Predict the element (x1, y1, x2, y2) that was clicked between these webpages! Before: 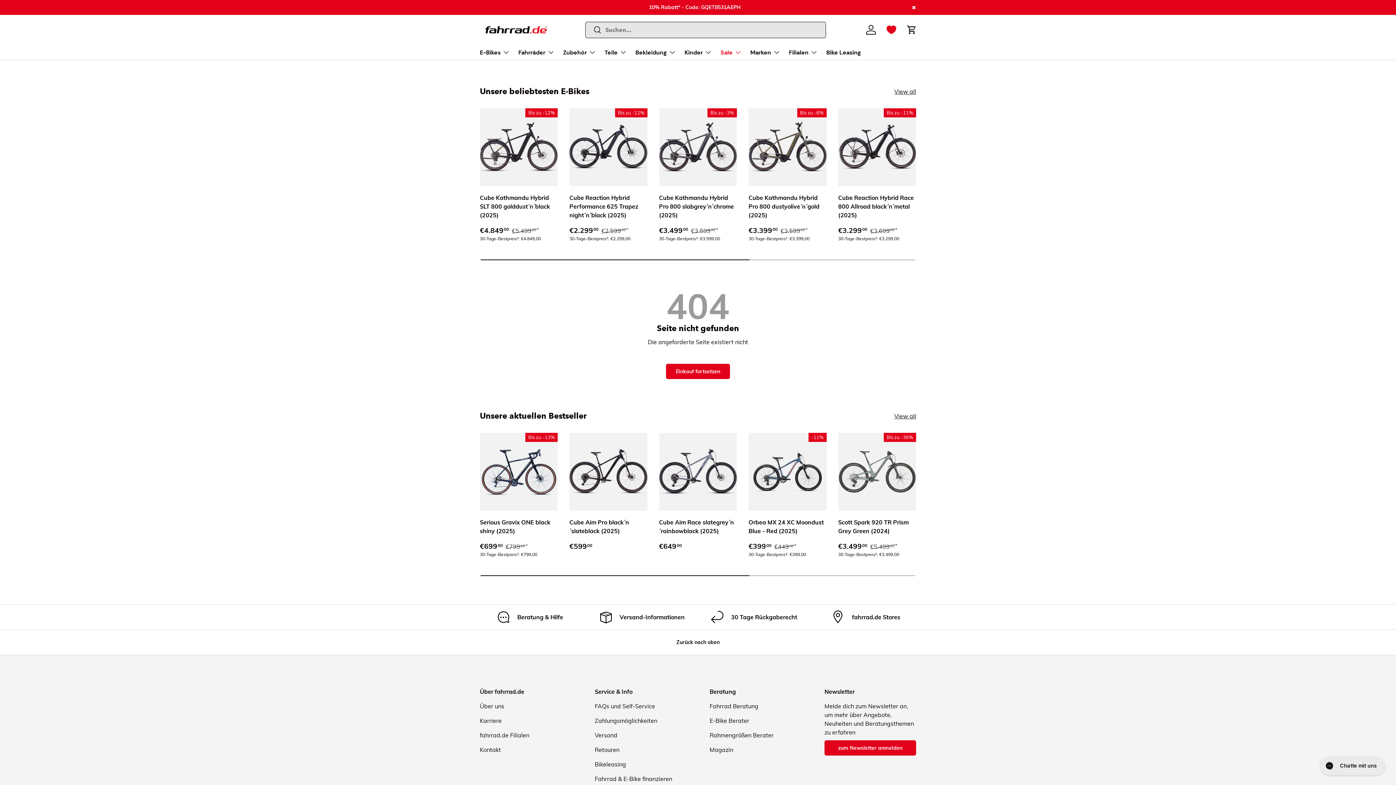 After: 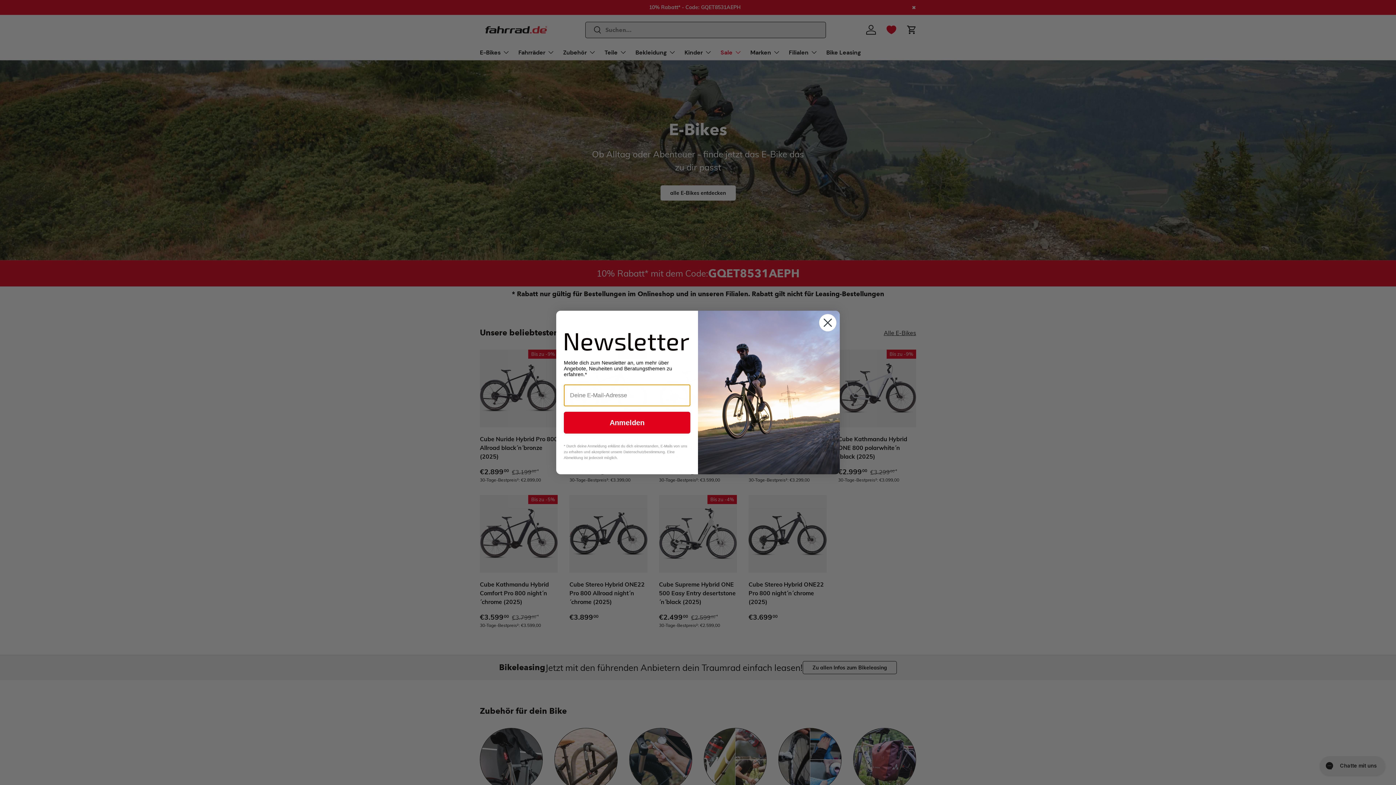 Action: bbox: (666, 364, 730, 379) label: Einkauf fortsetzen